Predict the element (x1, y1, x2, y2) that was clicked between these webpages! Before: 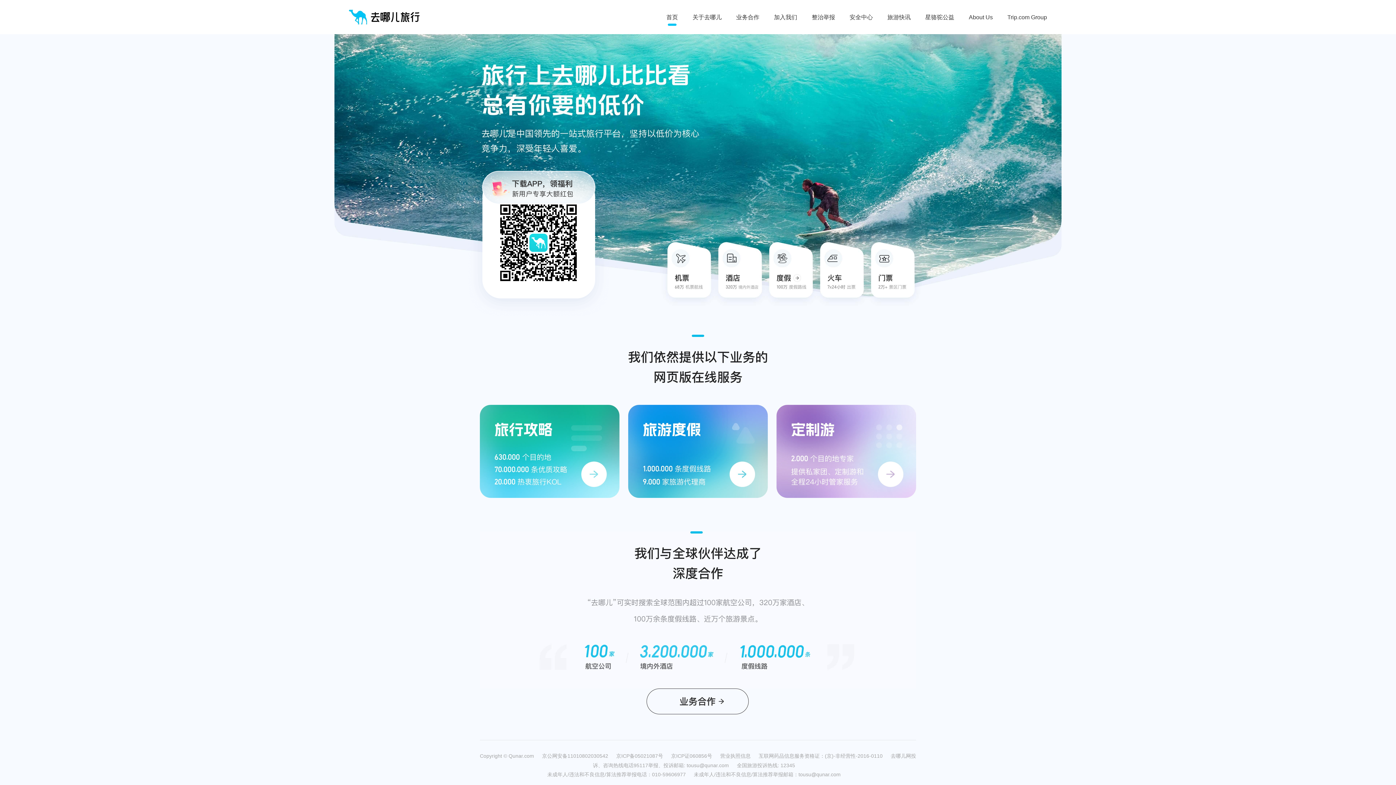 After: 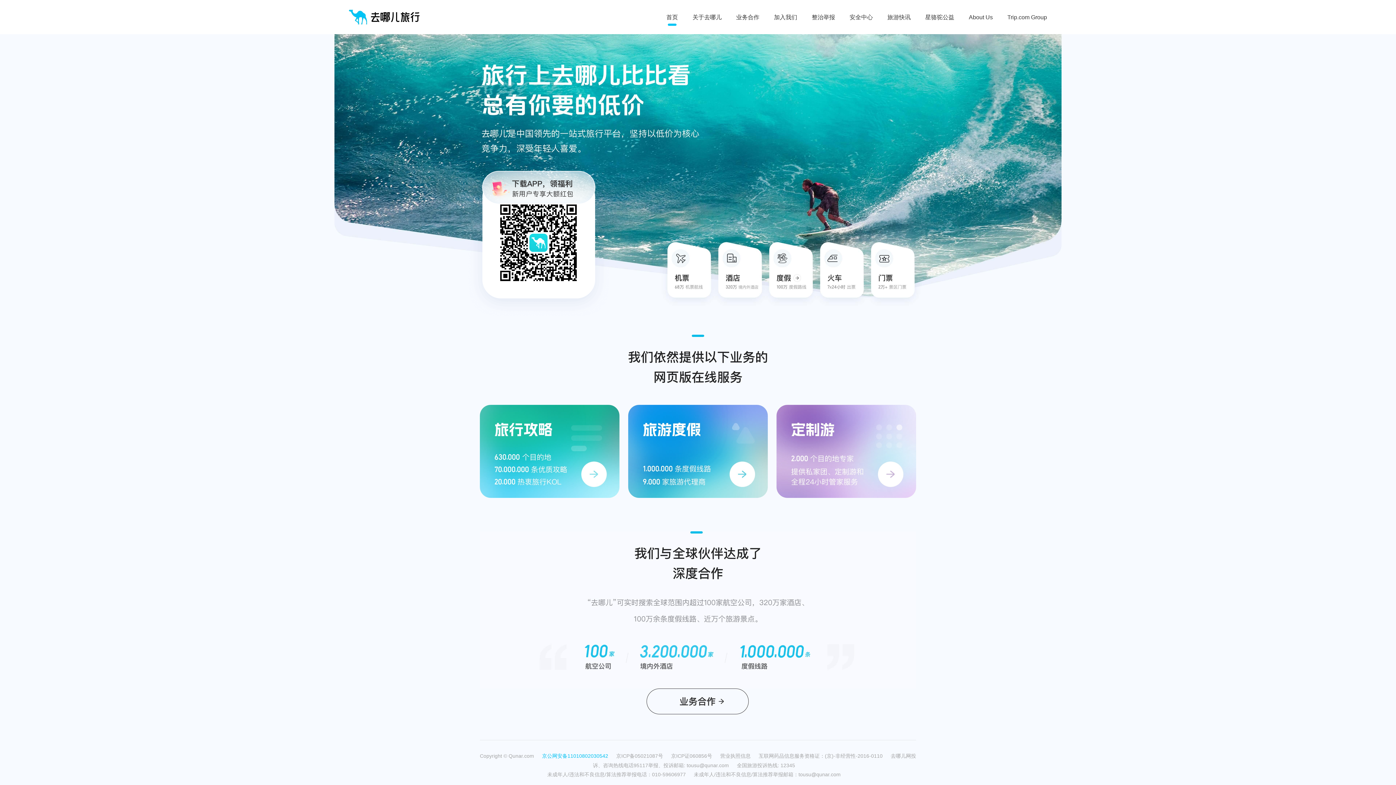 Action: label: 京公网安备11010802030542 bbox: (542, 753, 616, 758)